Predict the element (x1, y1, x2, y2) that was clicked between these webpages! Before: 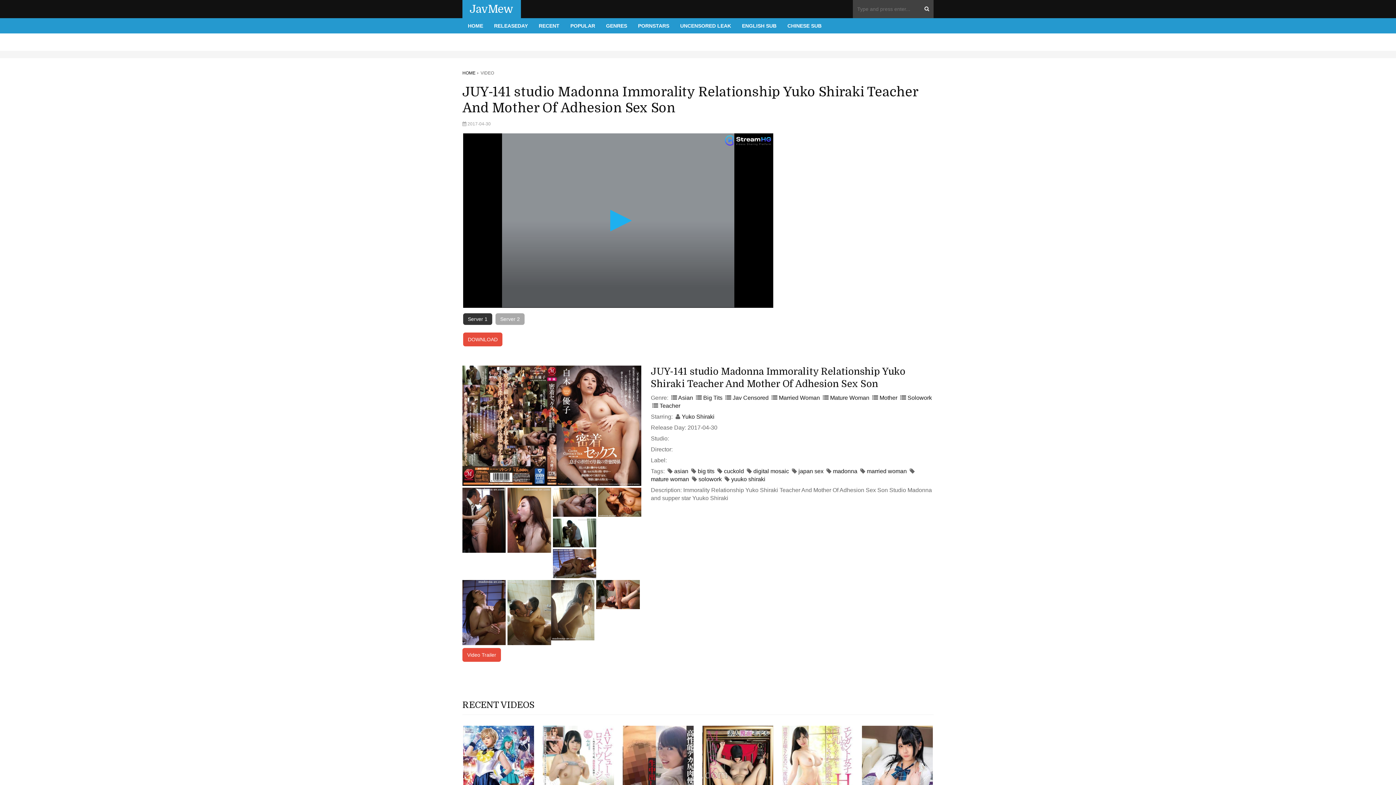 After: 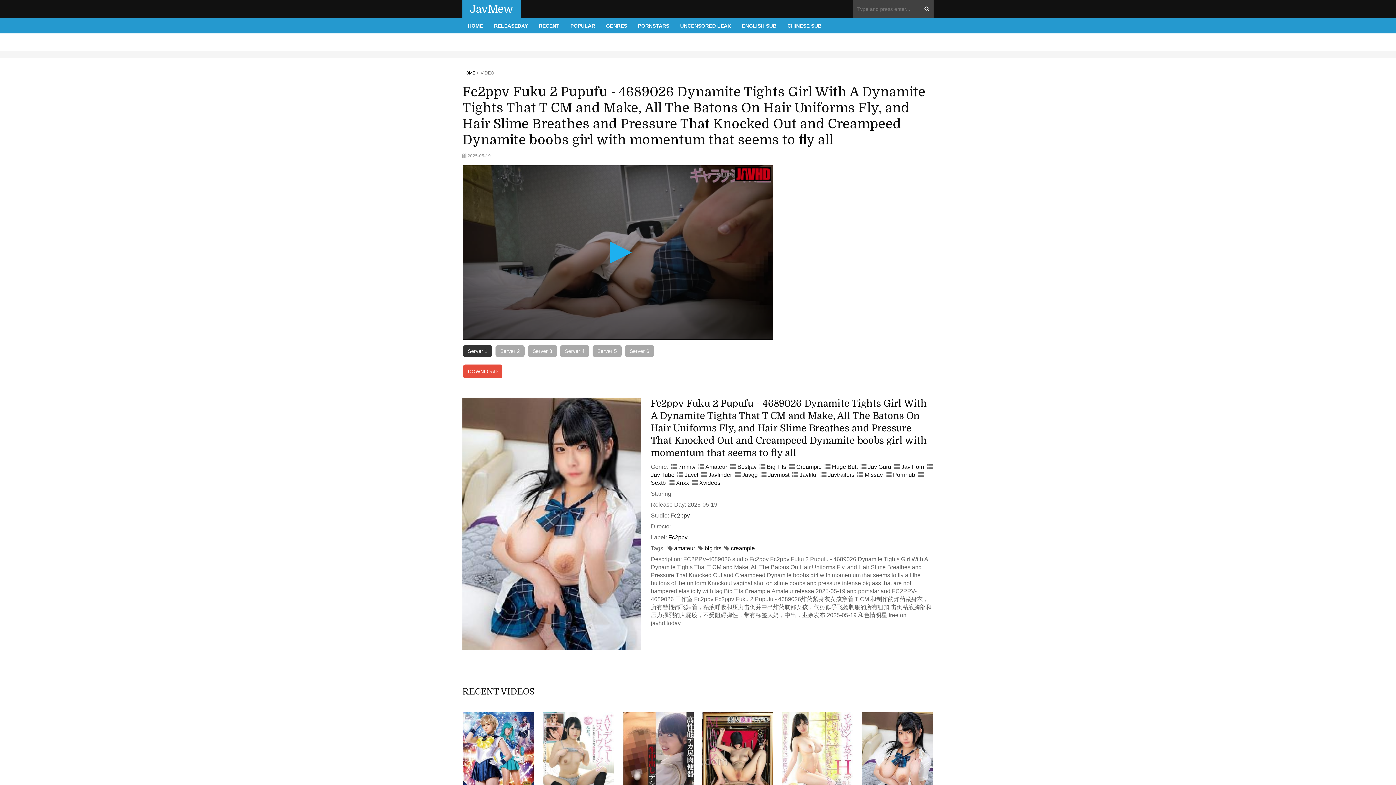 Action: bbox: (862, 726, 933, 826)